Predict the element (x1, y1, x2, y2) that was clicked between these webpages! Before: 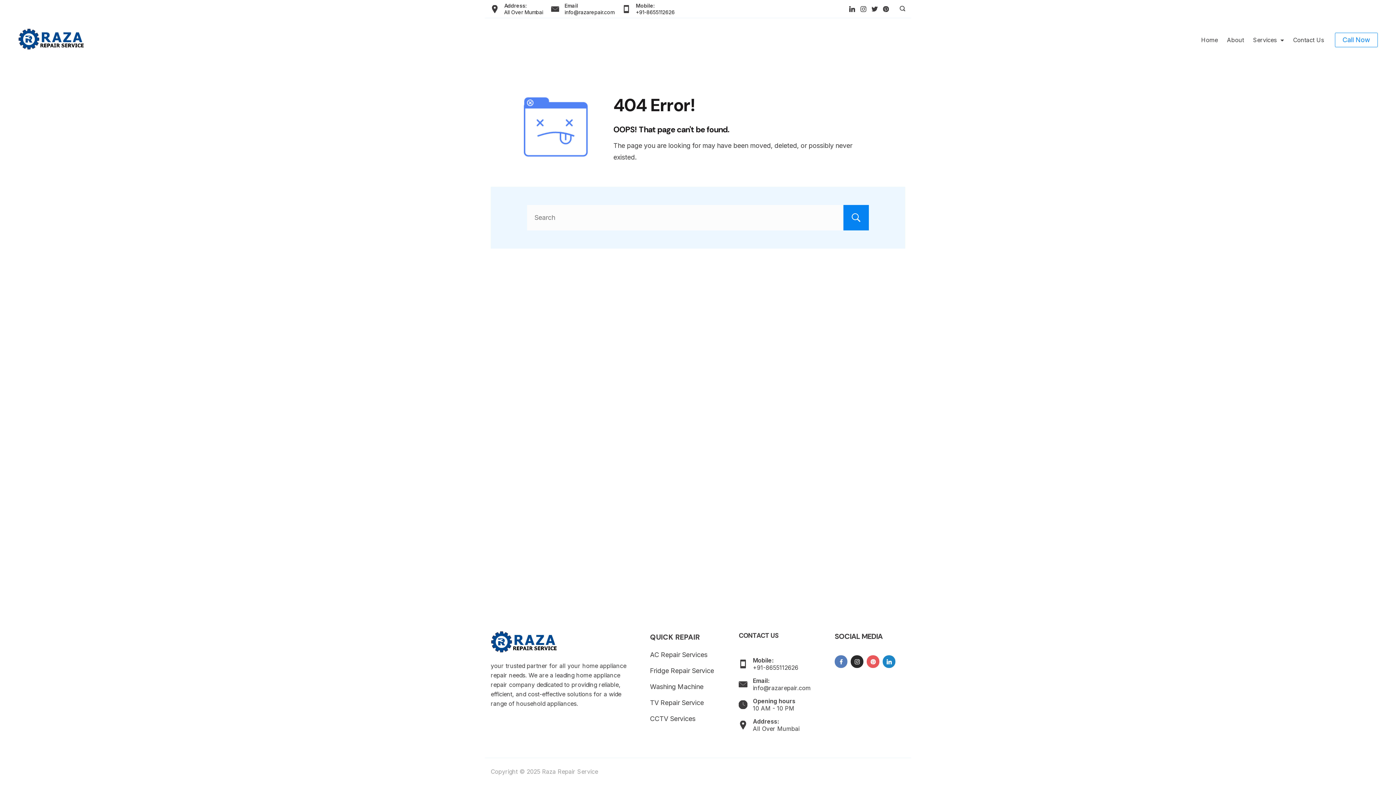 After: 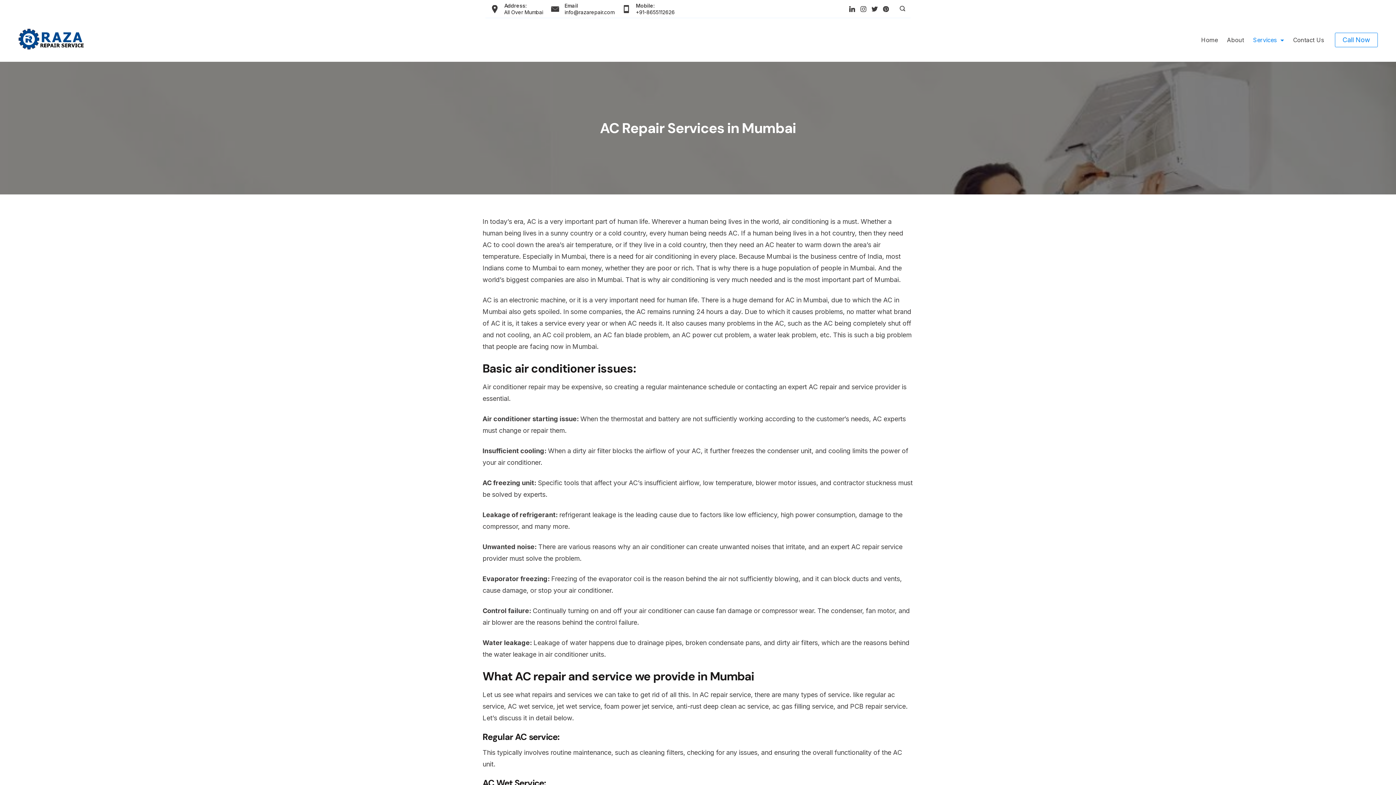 Action: bbox: (650, 651, 707, 658) label: AC Repair Services